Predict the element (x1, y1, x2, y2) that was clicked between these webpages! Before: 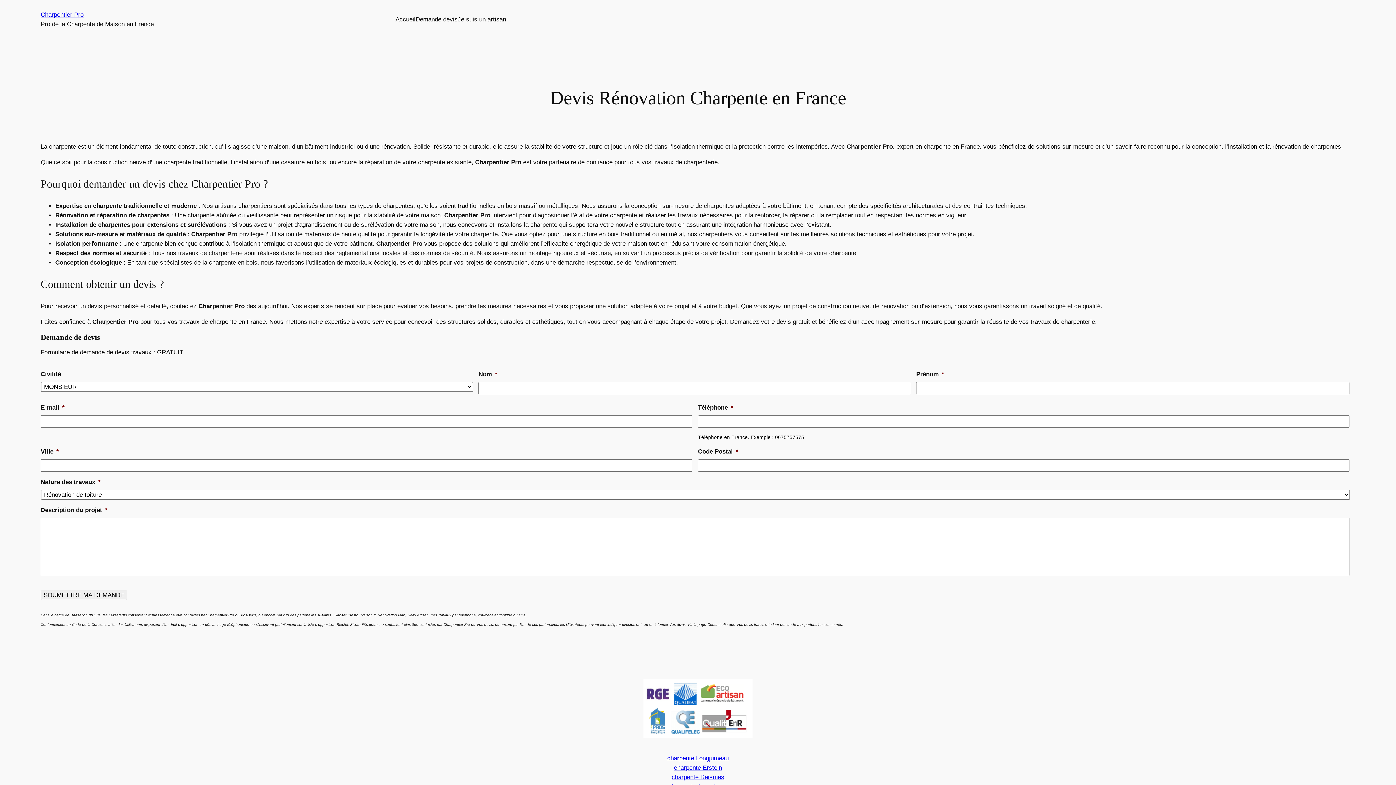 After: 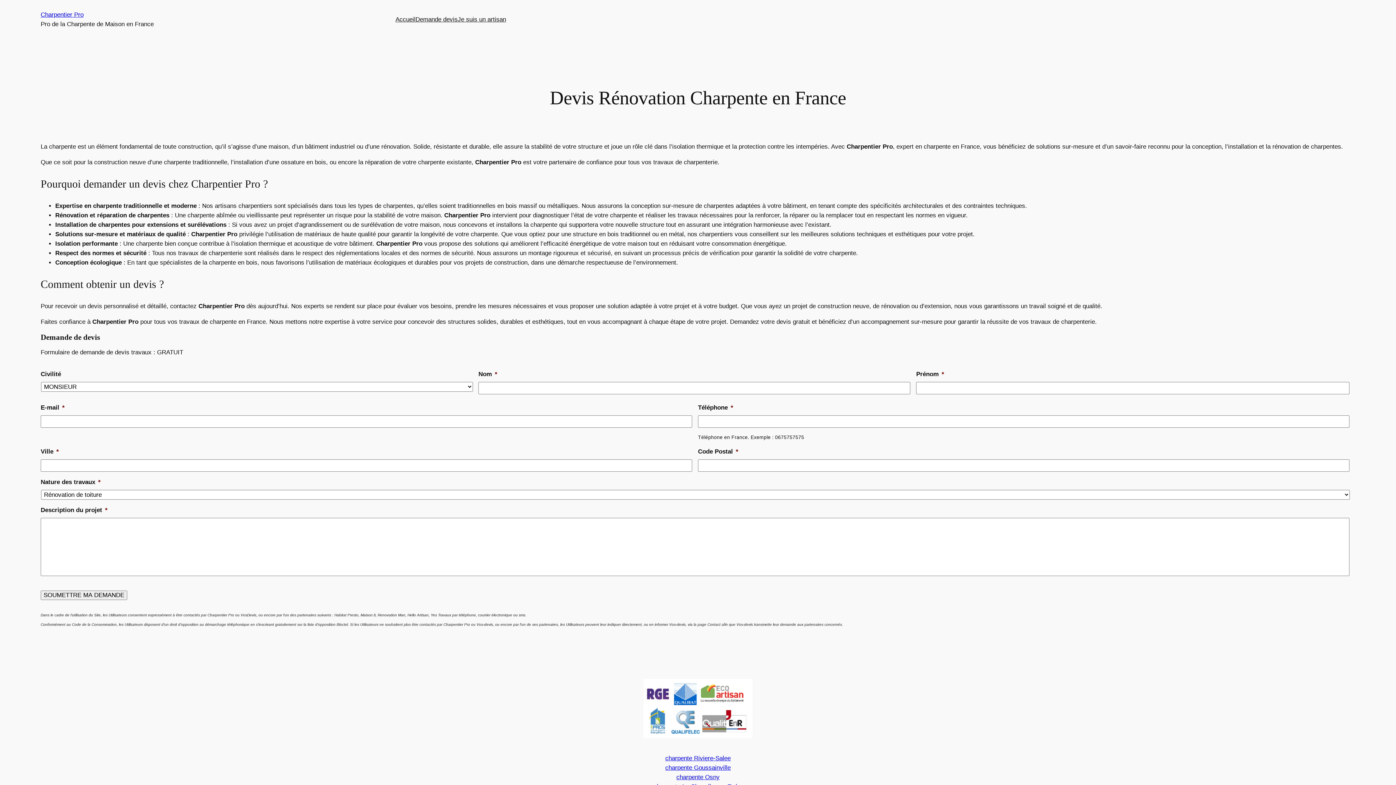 Action: label: Accueil bbox: (395, 14, 415, 24)